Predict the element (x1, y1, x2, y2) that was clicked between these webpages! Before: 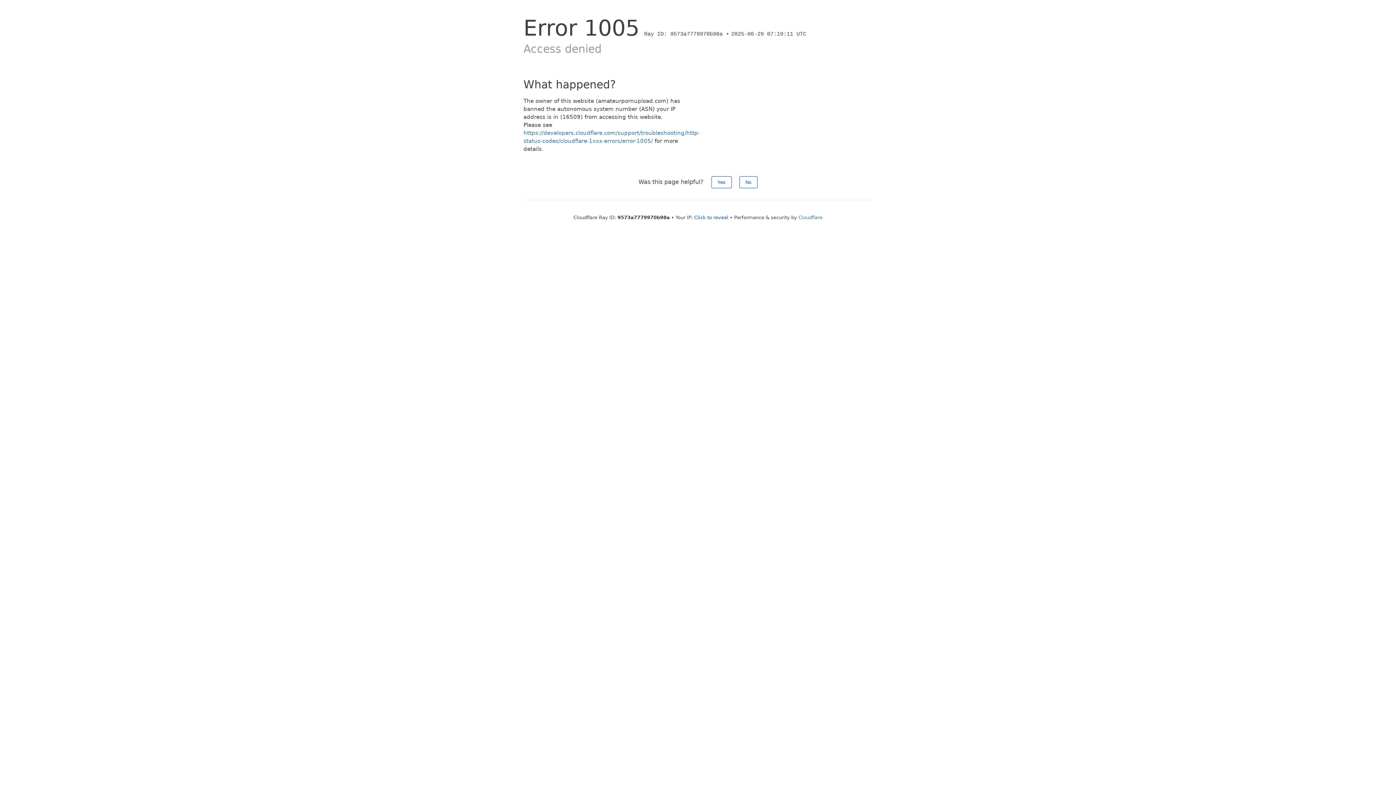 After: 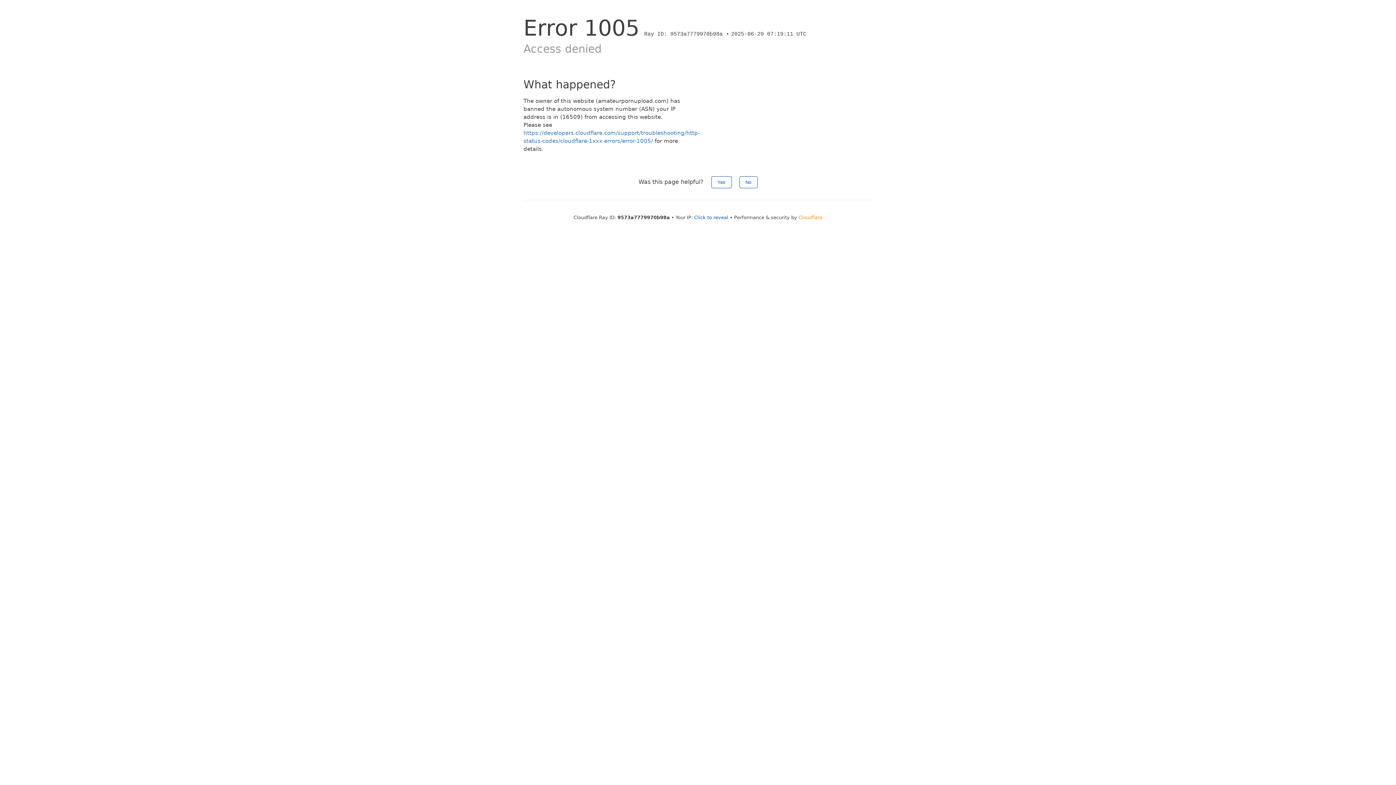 Action: bbox: (798, 214, 822, 220) label: Cloudflare